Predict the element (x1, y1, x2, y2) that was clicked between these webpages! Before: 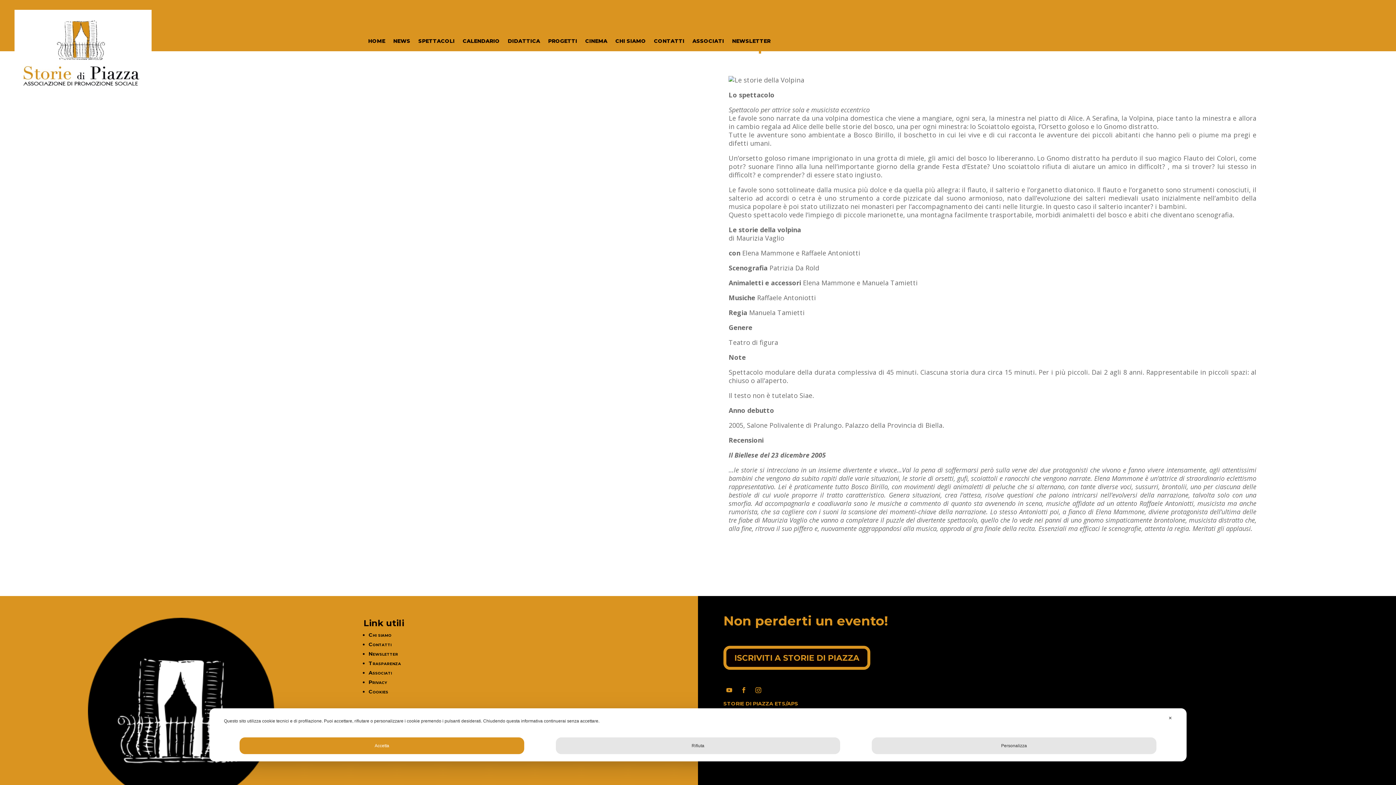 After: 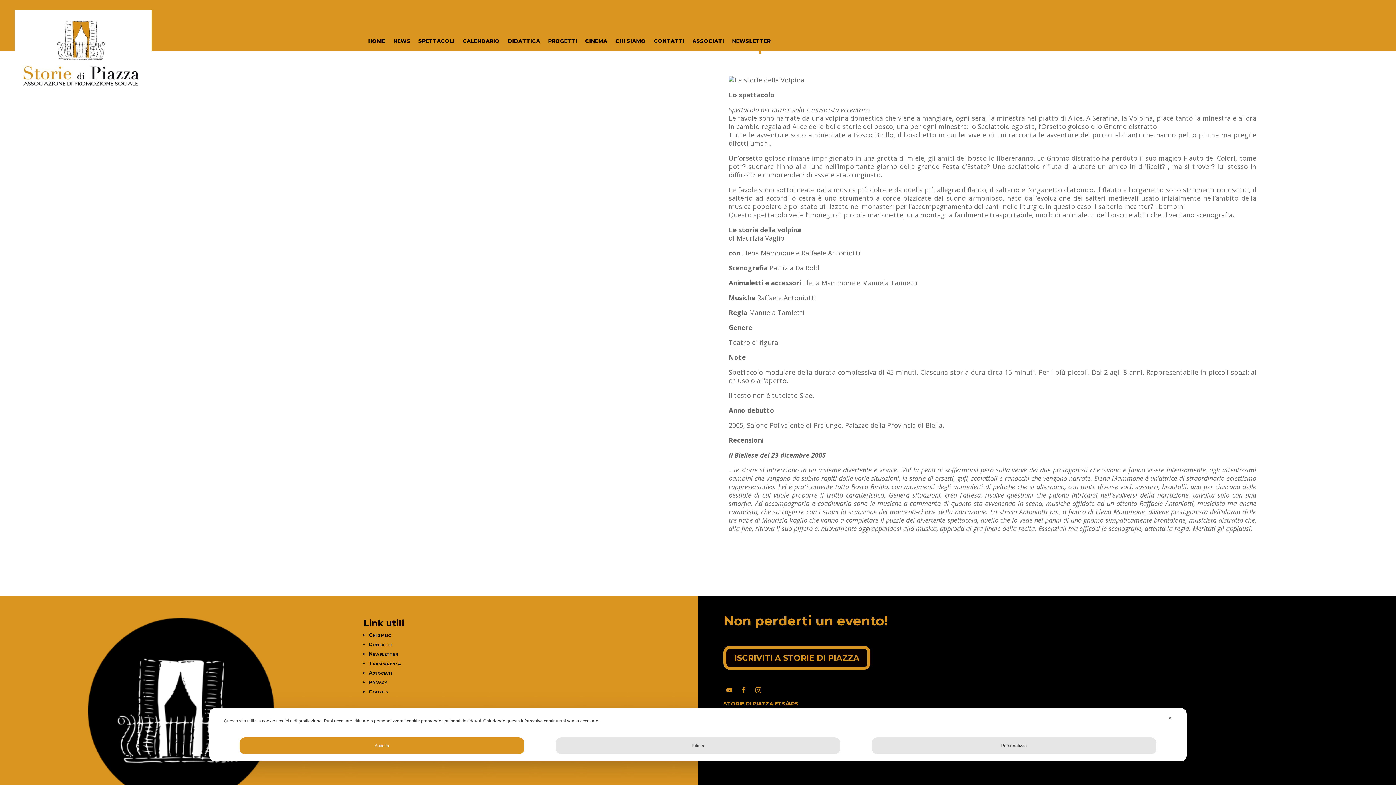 Action: bbox: (723, 684, 735, 696)